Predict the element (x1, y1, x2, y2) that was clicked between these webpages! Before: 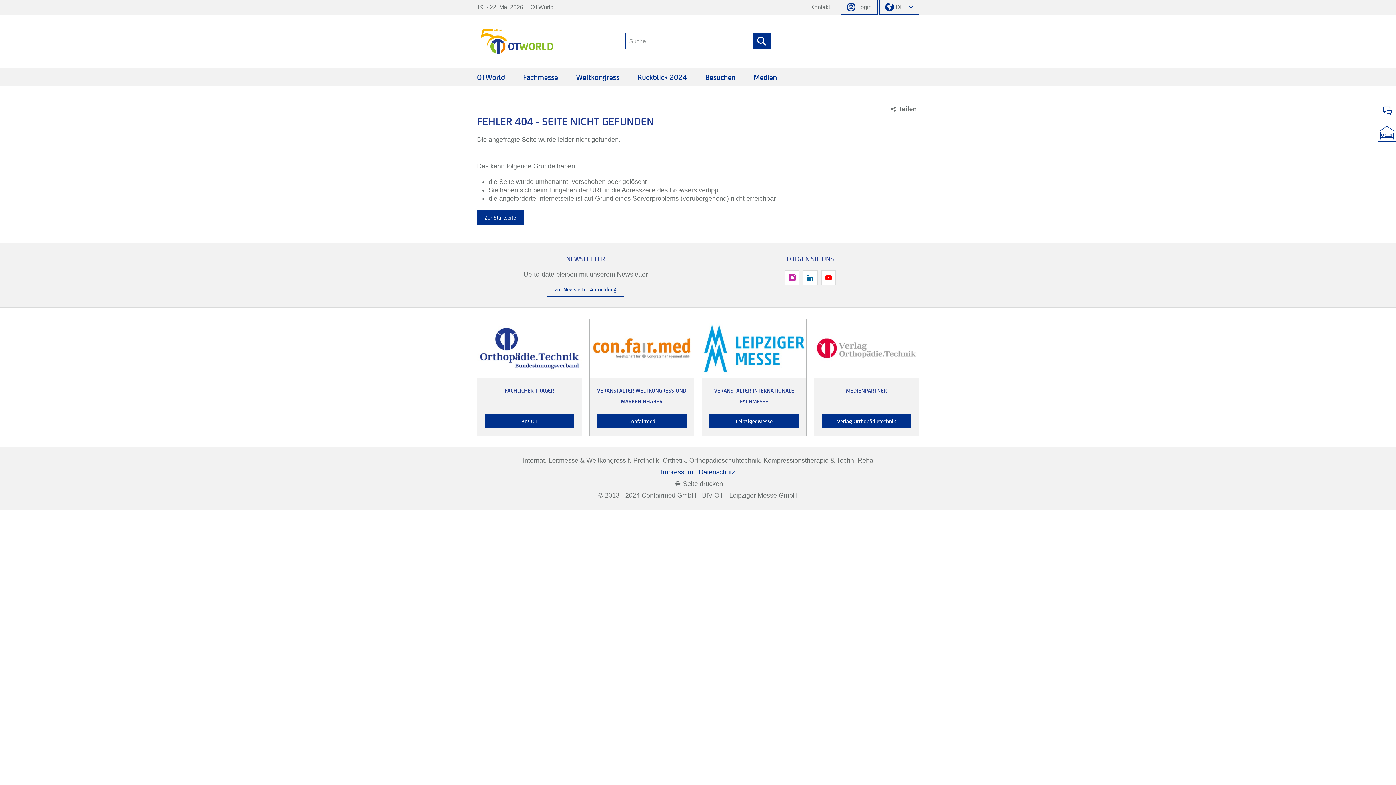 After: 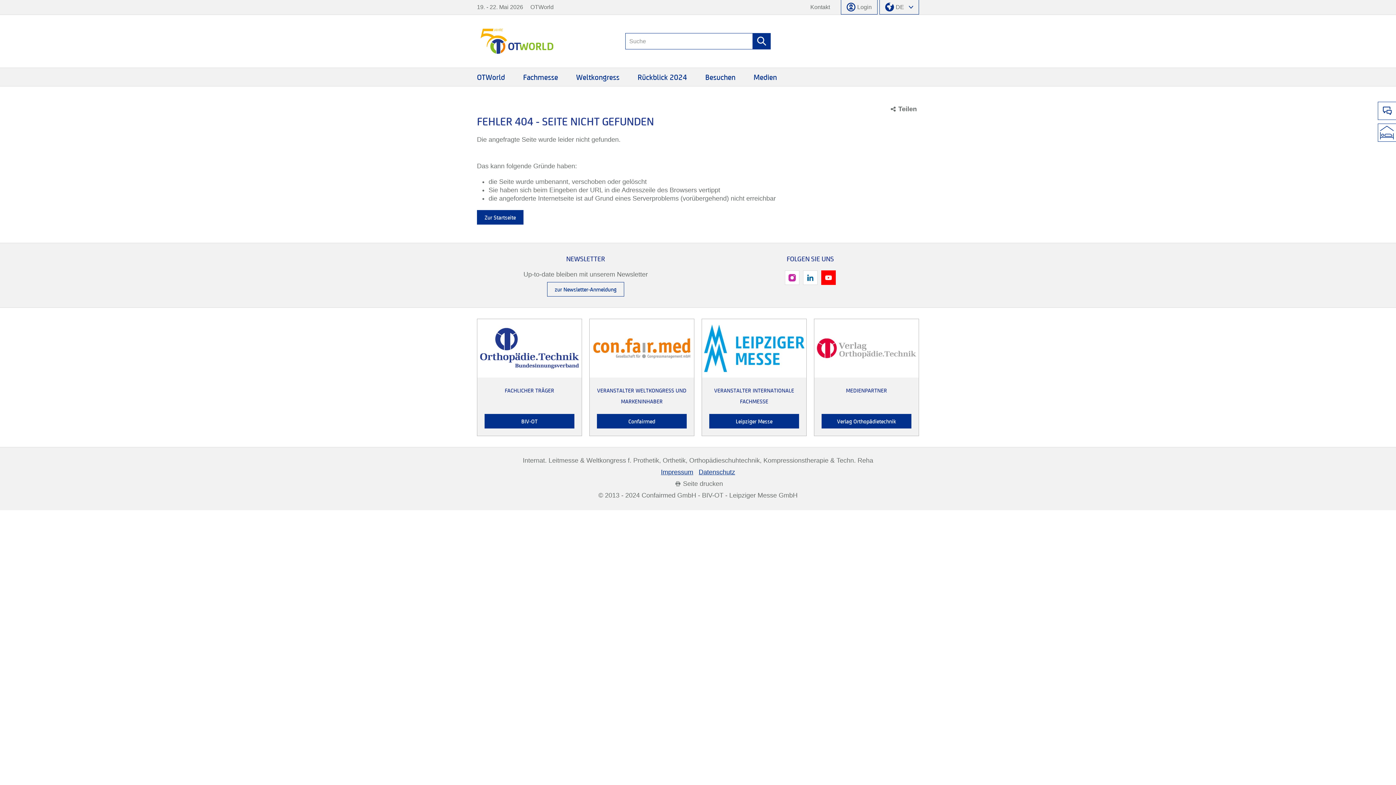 Action: bbox: (821, 270, 836, 285)